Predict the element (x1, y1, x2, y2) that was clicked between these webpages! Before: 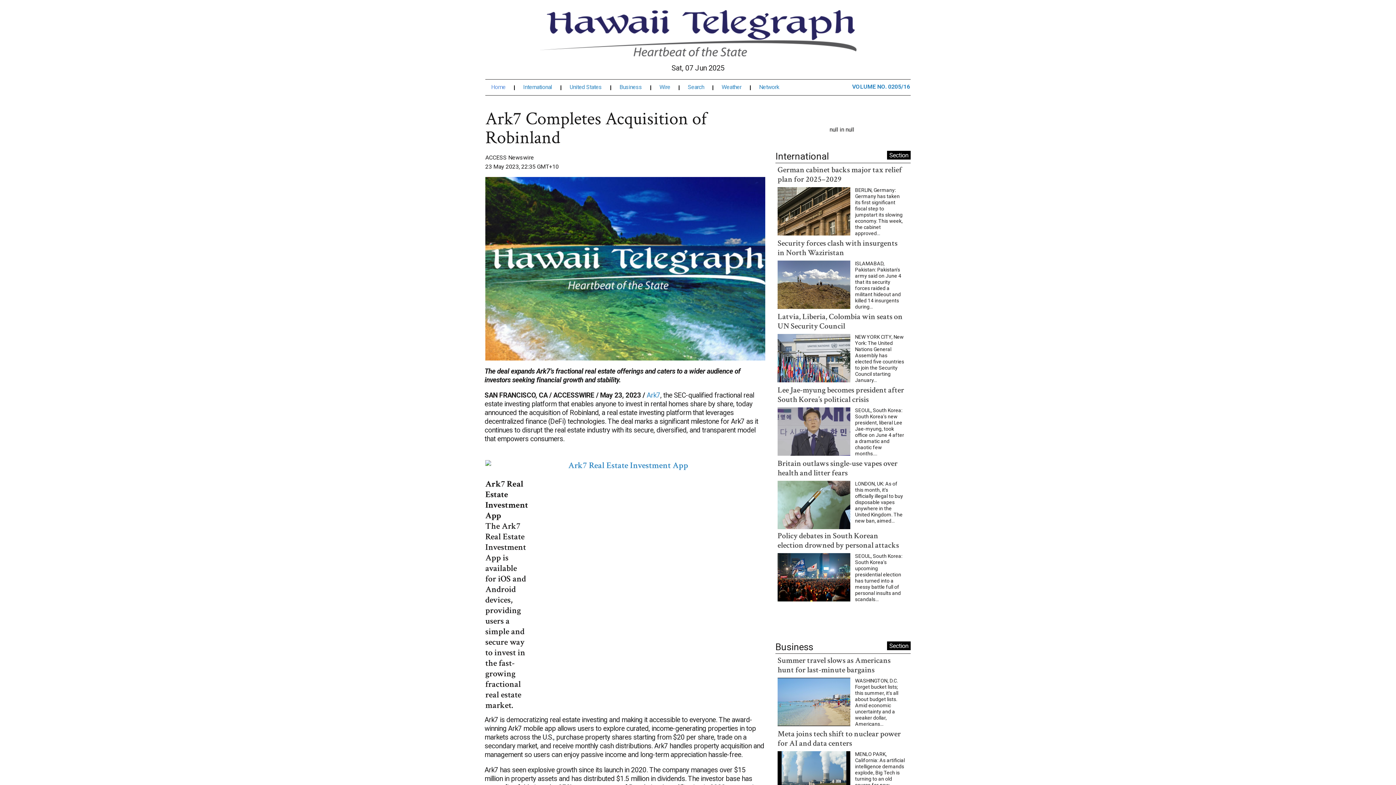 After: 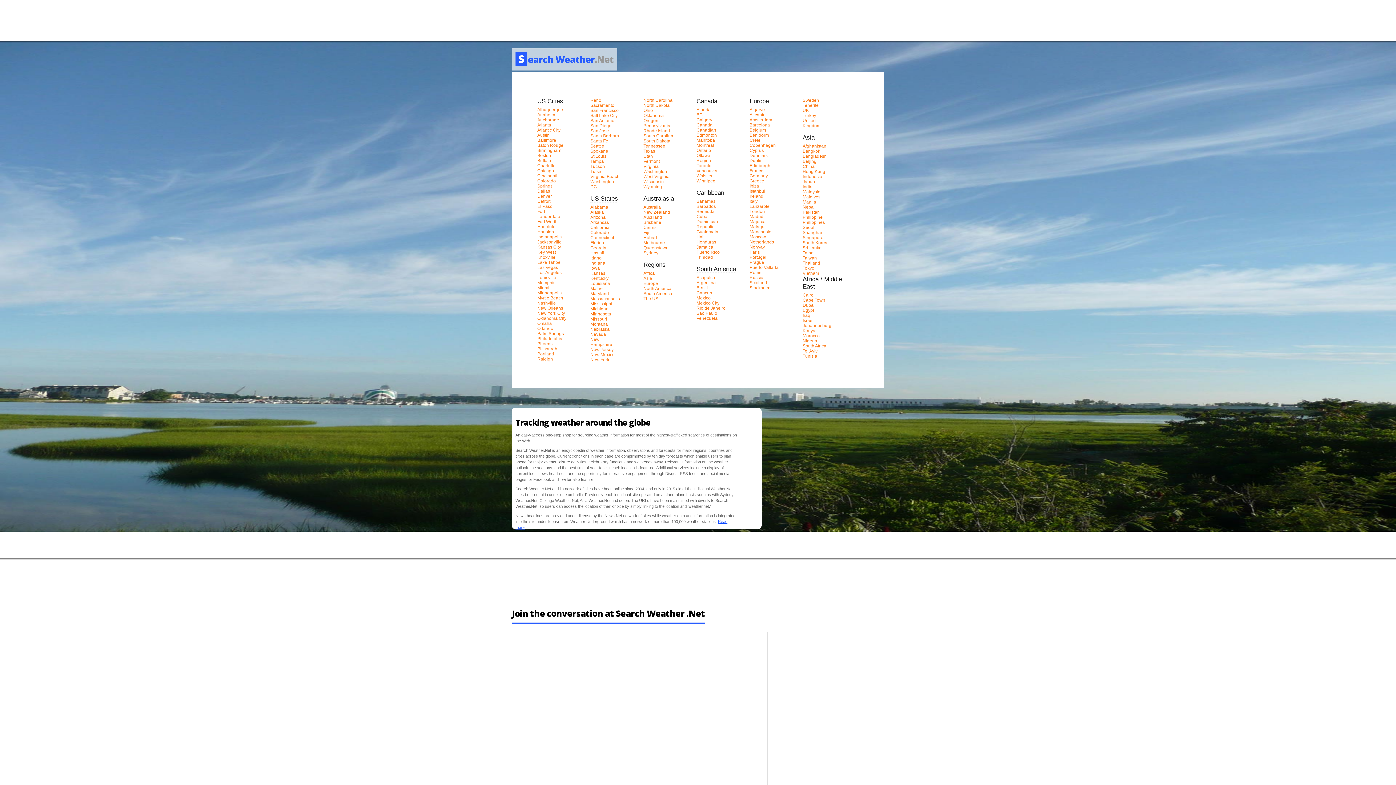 Action: bbox: (721, 71, 750, 77) label: Weather